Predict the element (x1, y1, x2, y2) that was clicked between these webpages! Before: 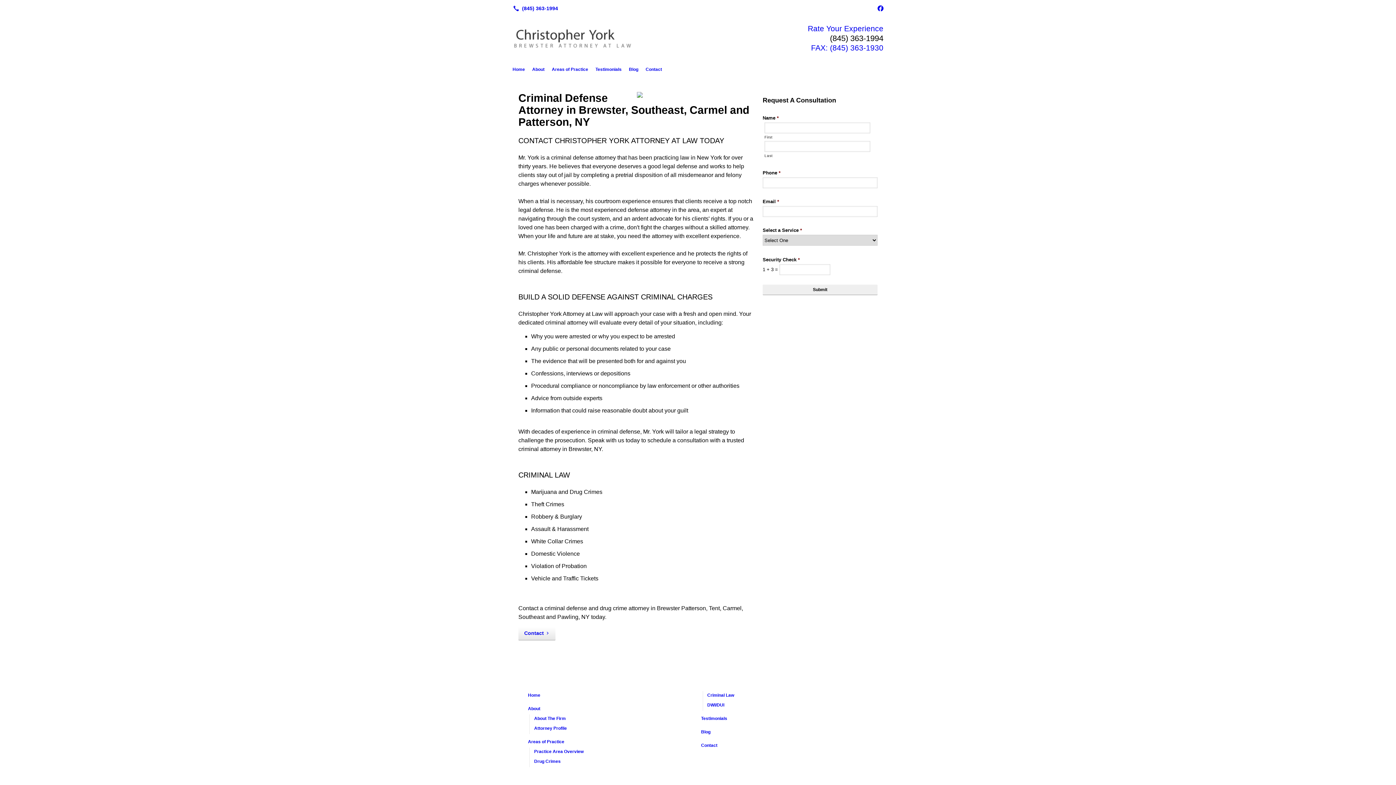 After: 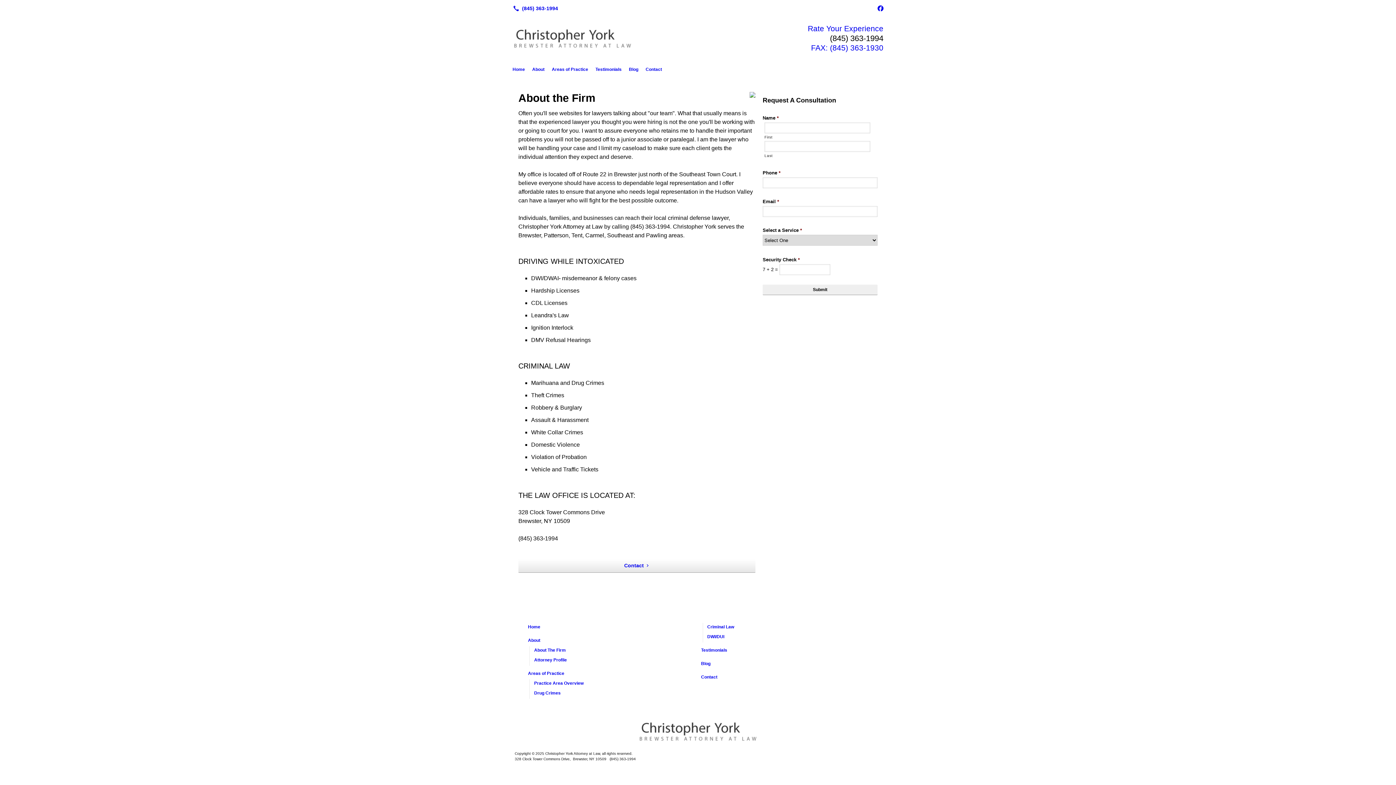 Action: label: About The Firm bbox: (532, 714, 697, 724)